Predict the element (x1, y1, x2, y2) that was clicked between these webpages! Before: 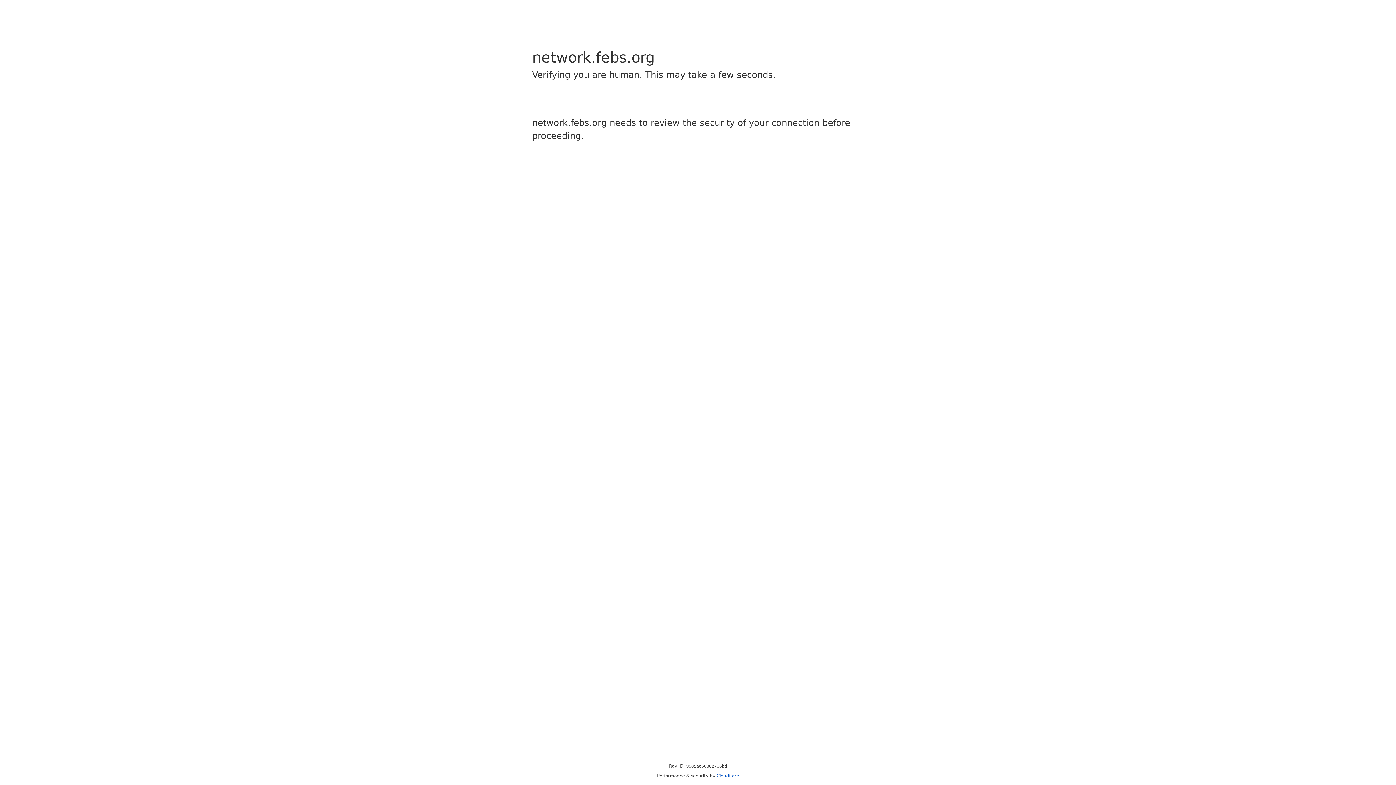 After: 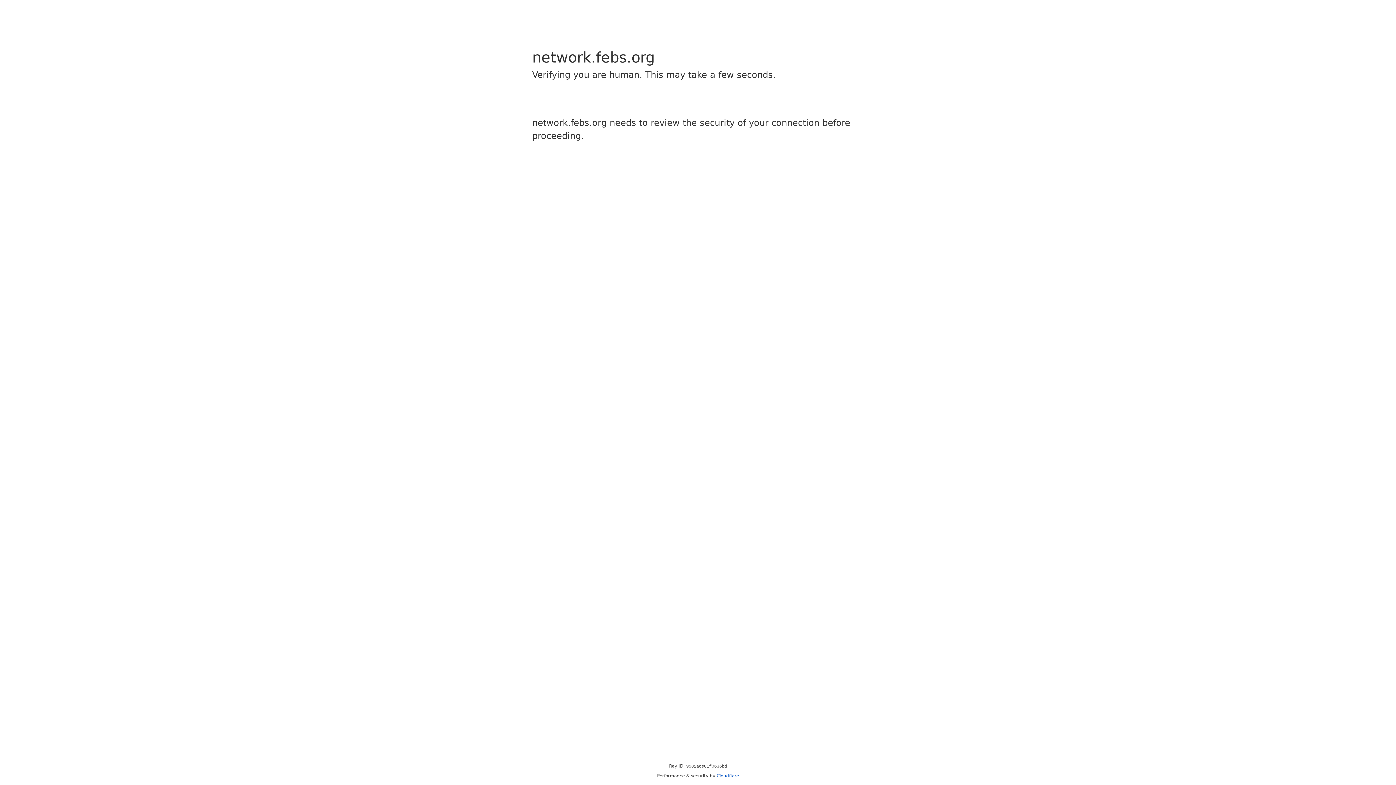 Action: bbox: (716, 773, 739, 778) label: Cloudflare